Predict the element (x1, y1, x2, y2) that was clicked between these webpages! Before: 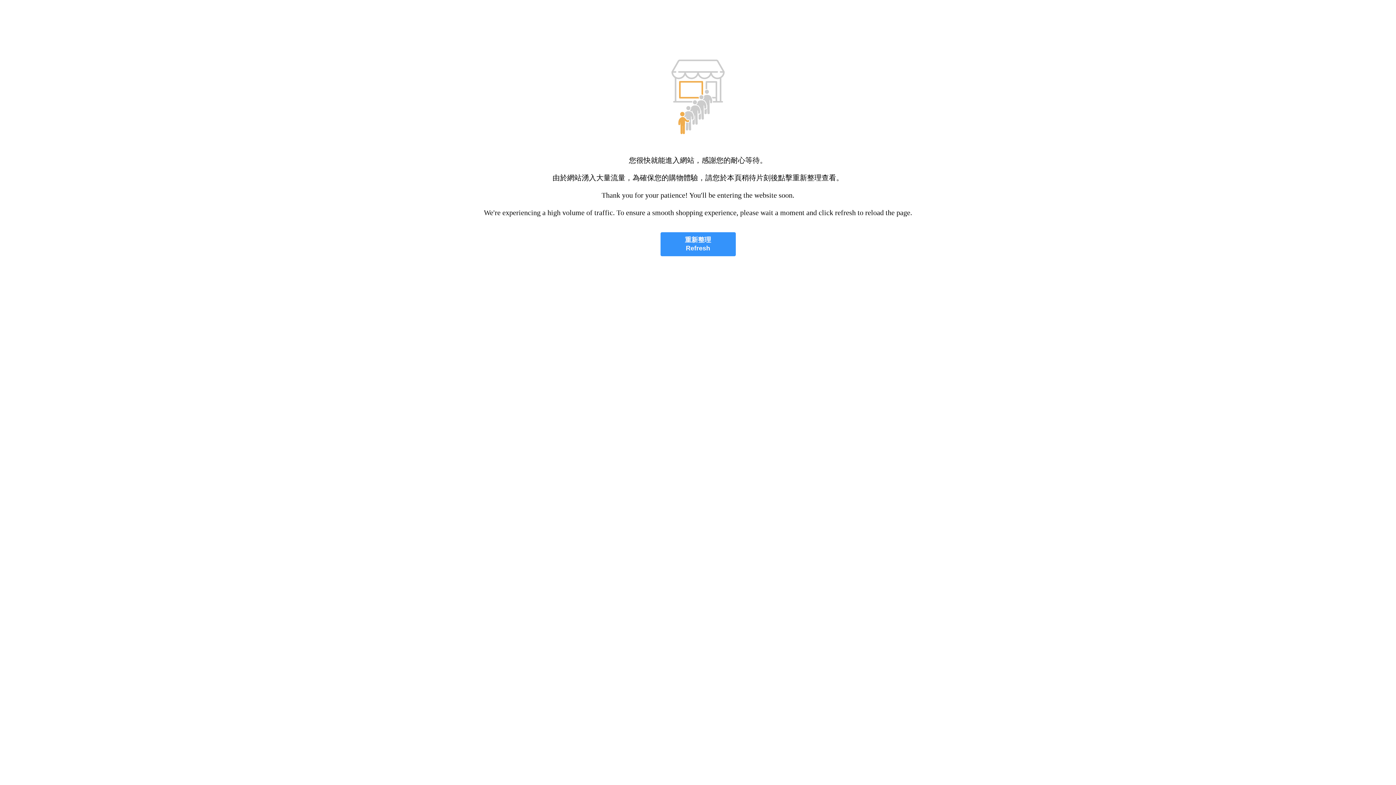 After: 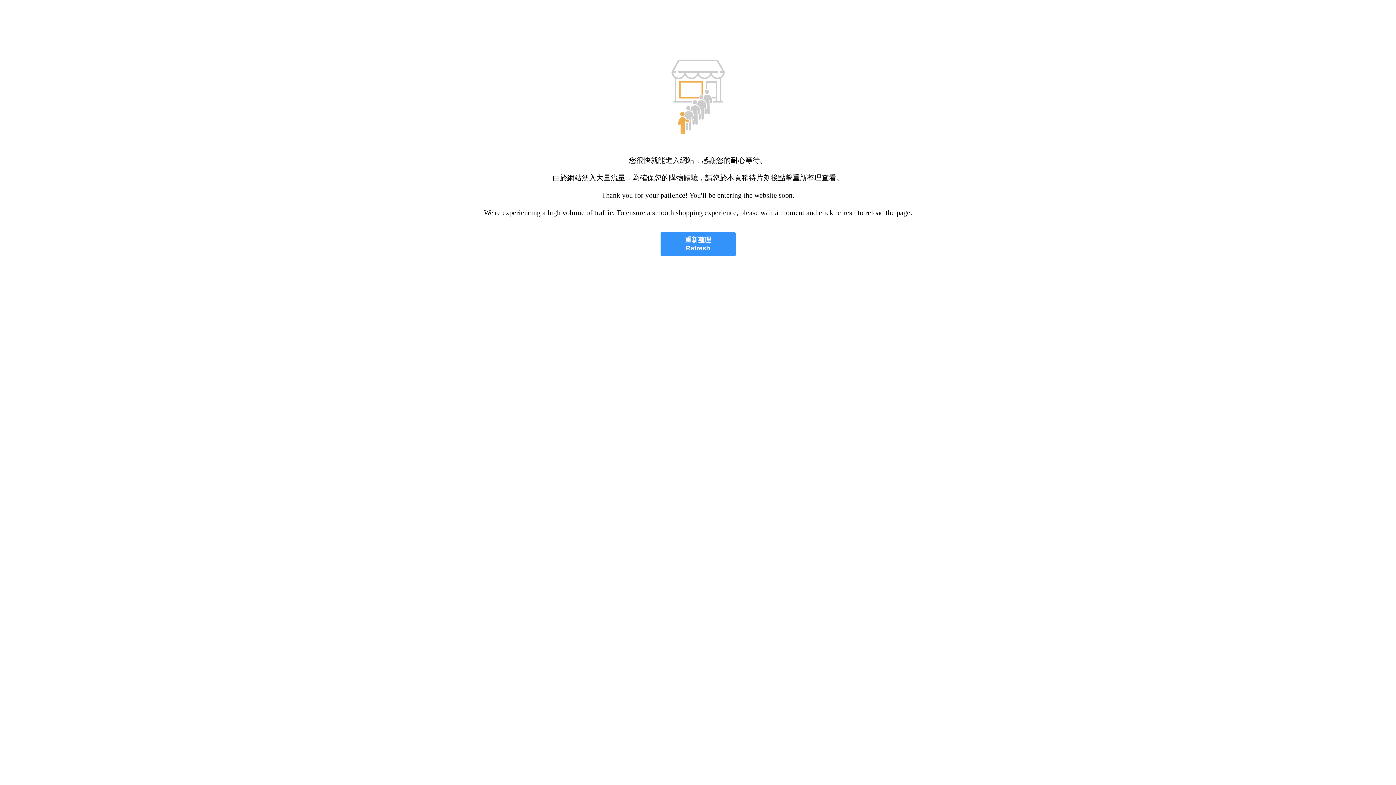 Action: bbox: (660, 232, 735, 256) label: 重新整理
Refresh